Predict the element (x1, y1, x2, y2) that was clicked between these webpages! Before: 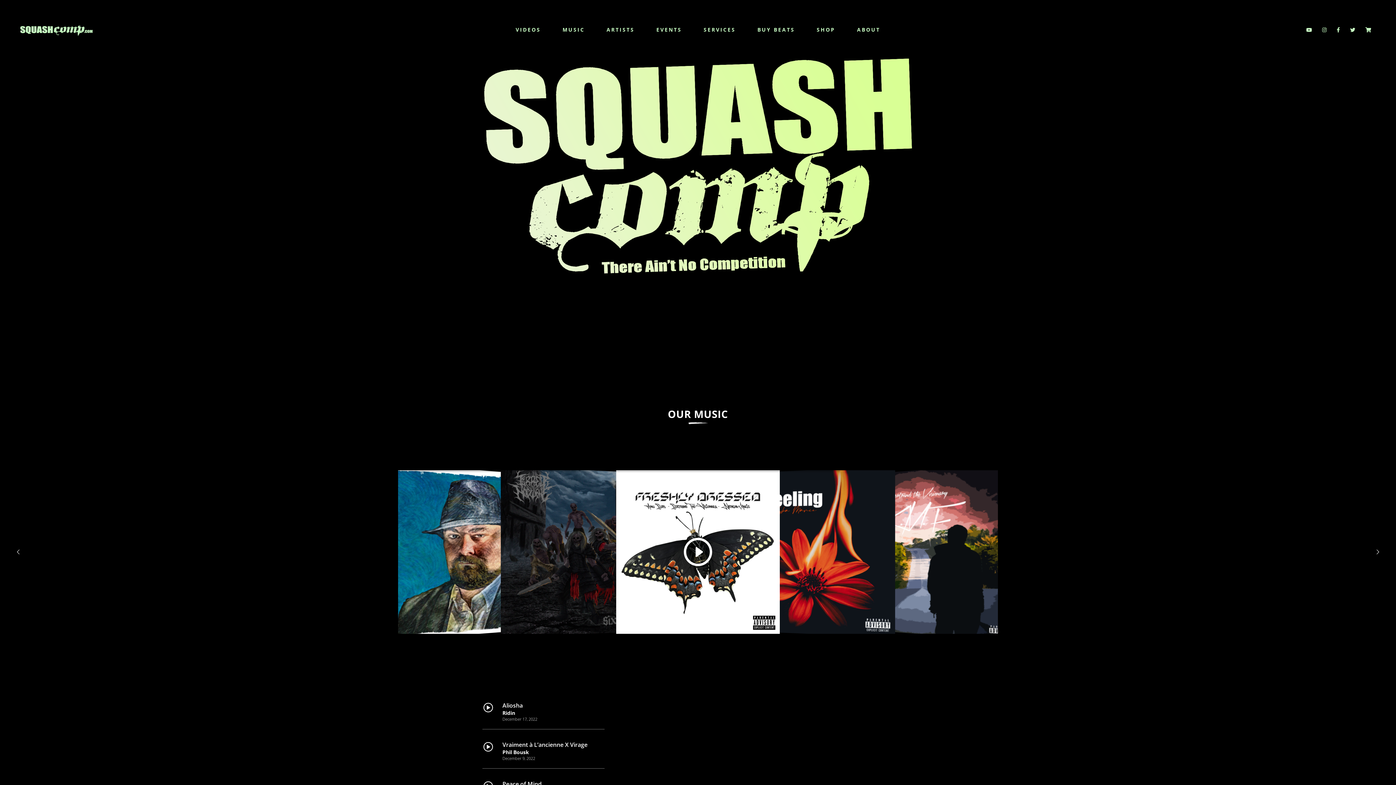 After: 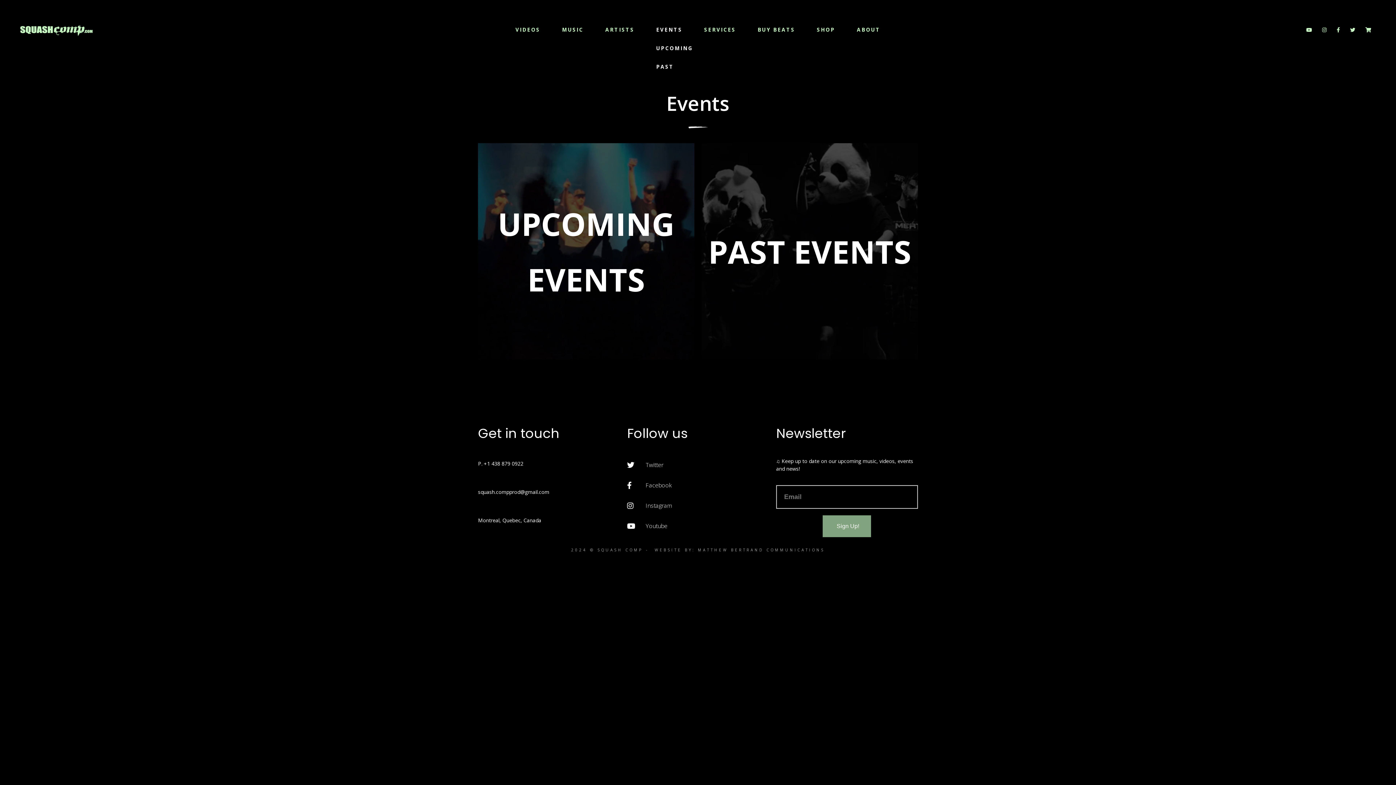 Action: bbox: (647, 20, 691, 38) label: EVENTS